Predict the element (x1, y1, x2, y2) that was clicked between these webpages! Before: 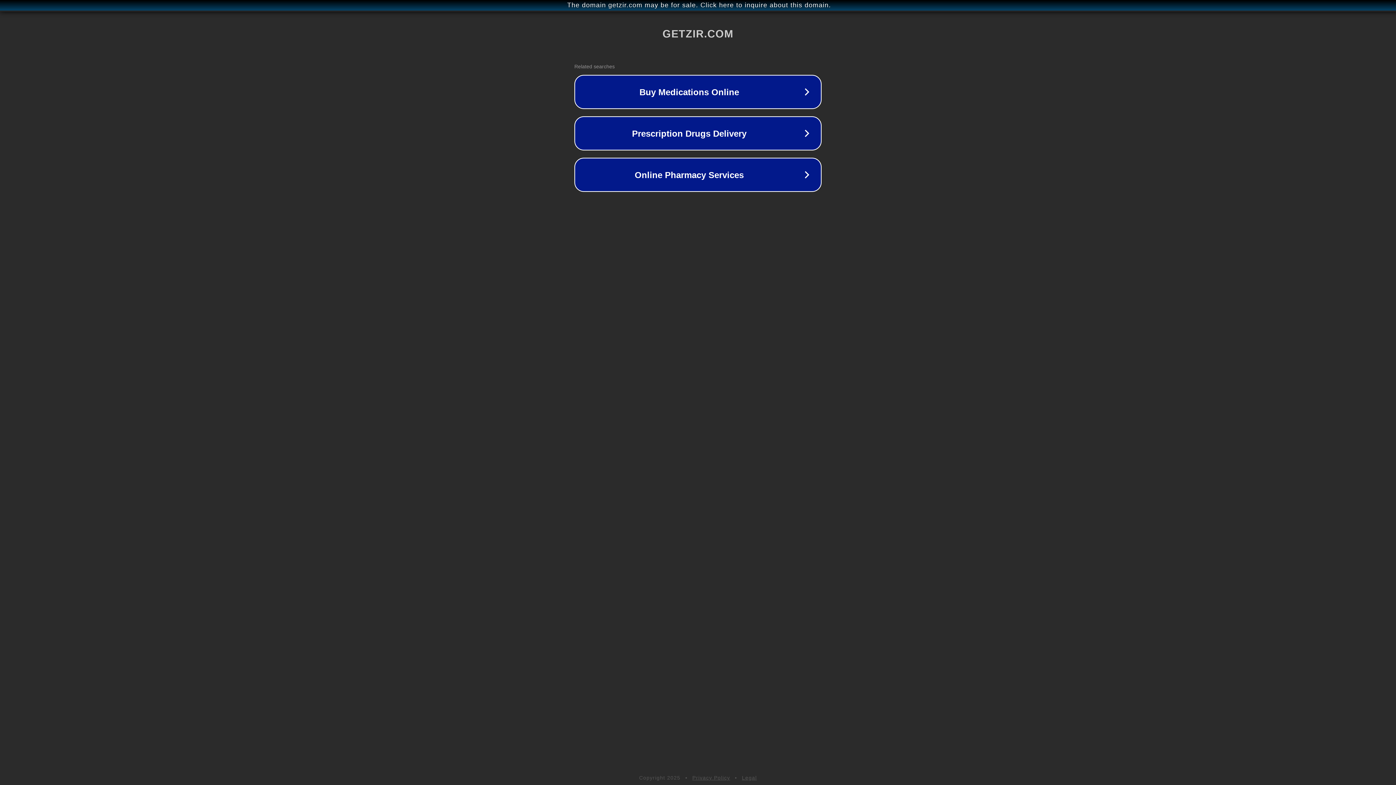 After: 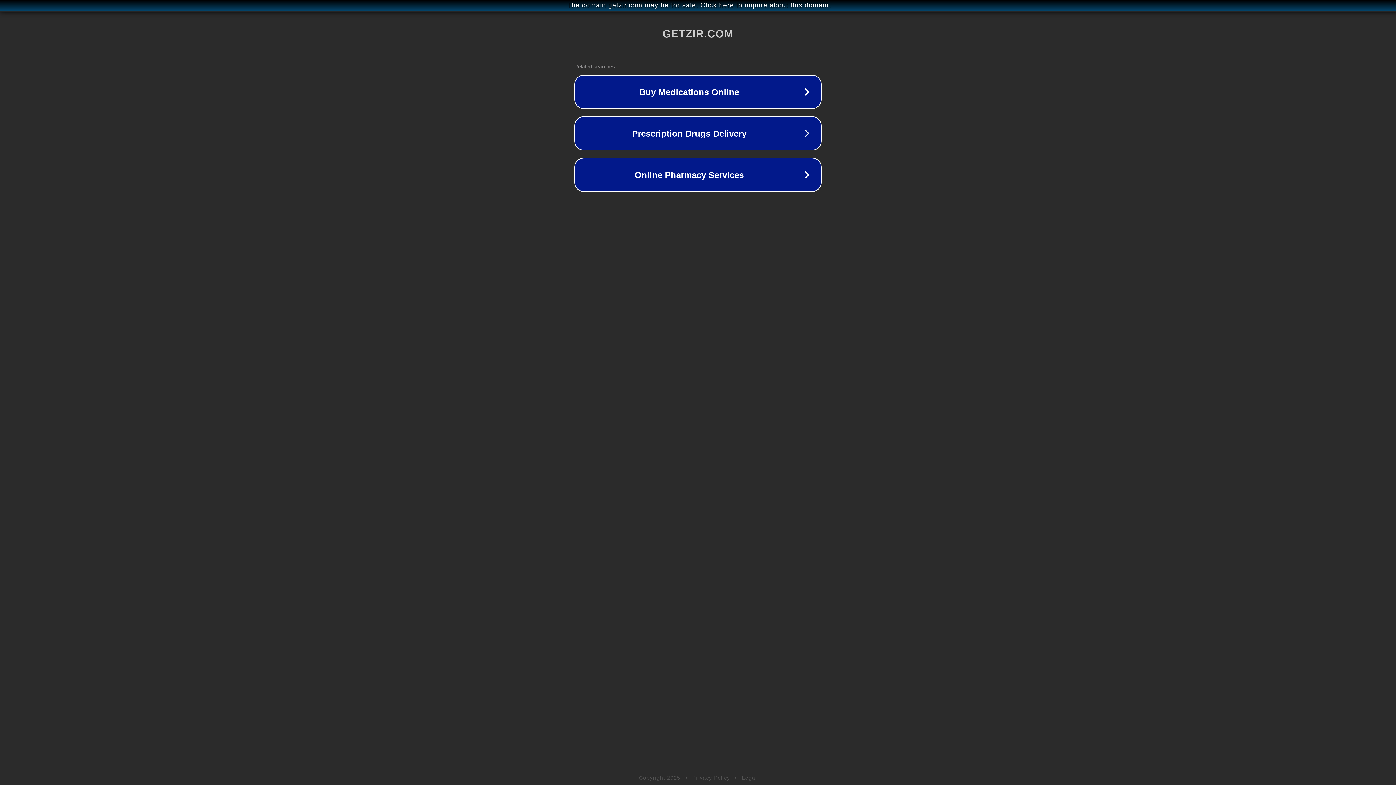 Action: bbox: (742, 775, 757, 781) label: Legal